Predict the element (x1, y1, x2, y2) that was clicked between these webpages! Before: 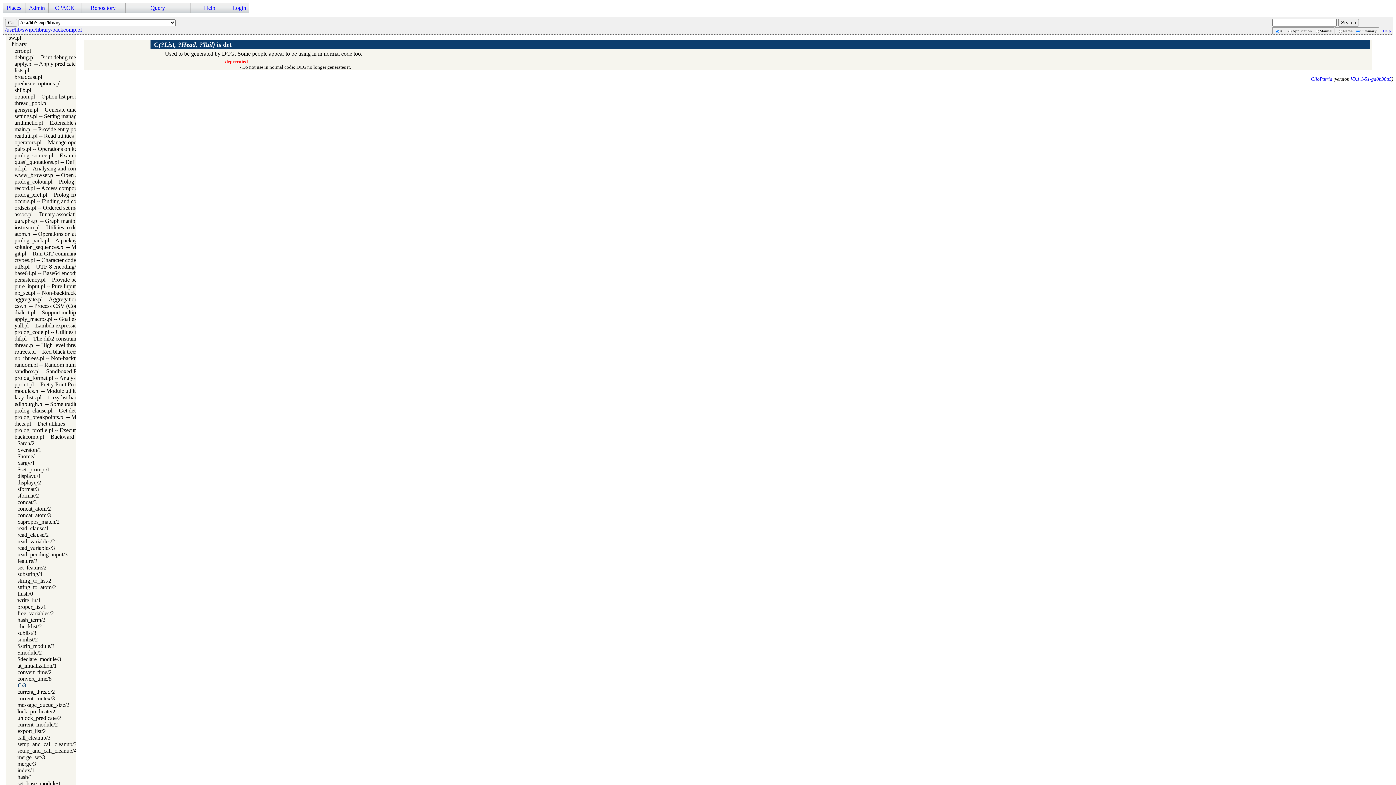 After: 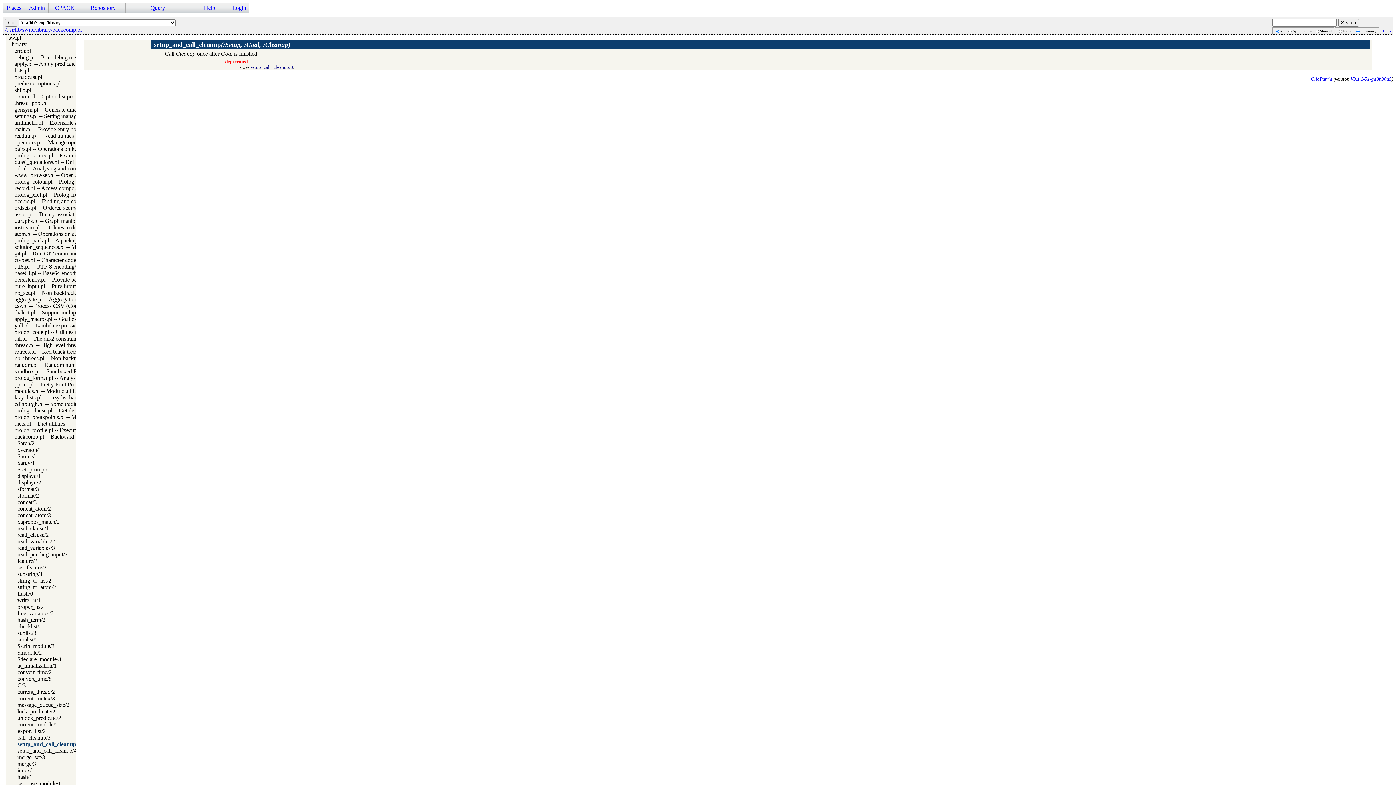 Action: label: setup_and_call_cleanup/3 bbox: (17, 741, 76, 747)